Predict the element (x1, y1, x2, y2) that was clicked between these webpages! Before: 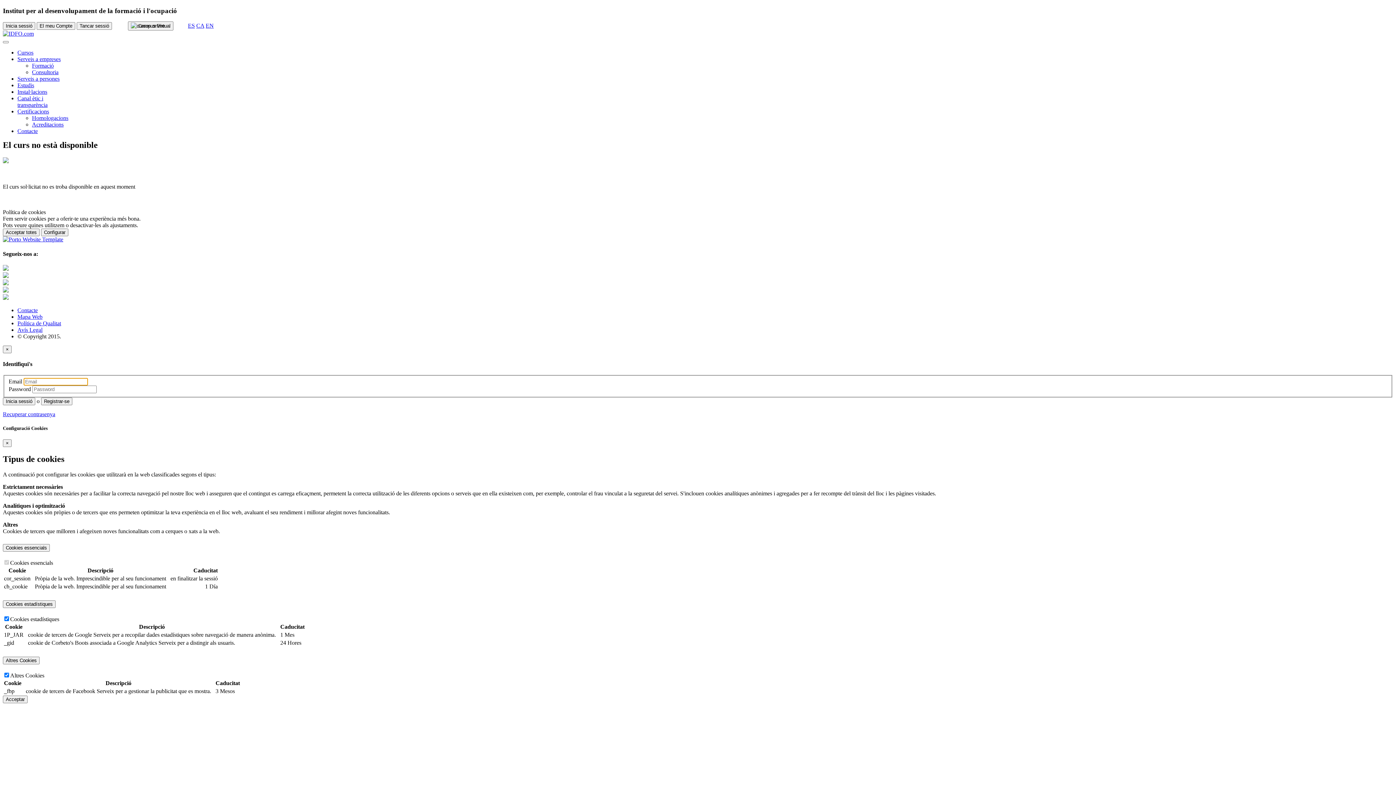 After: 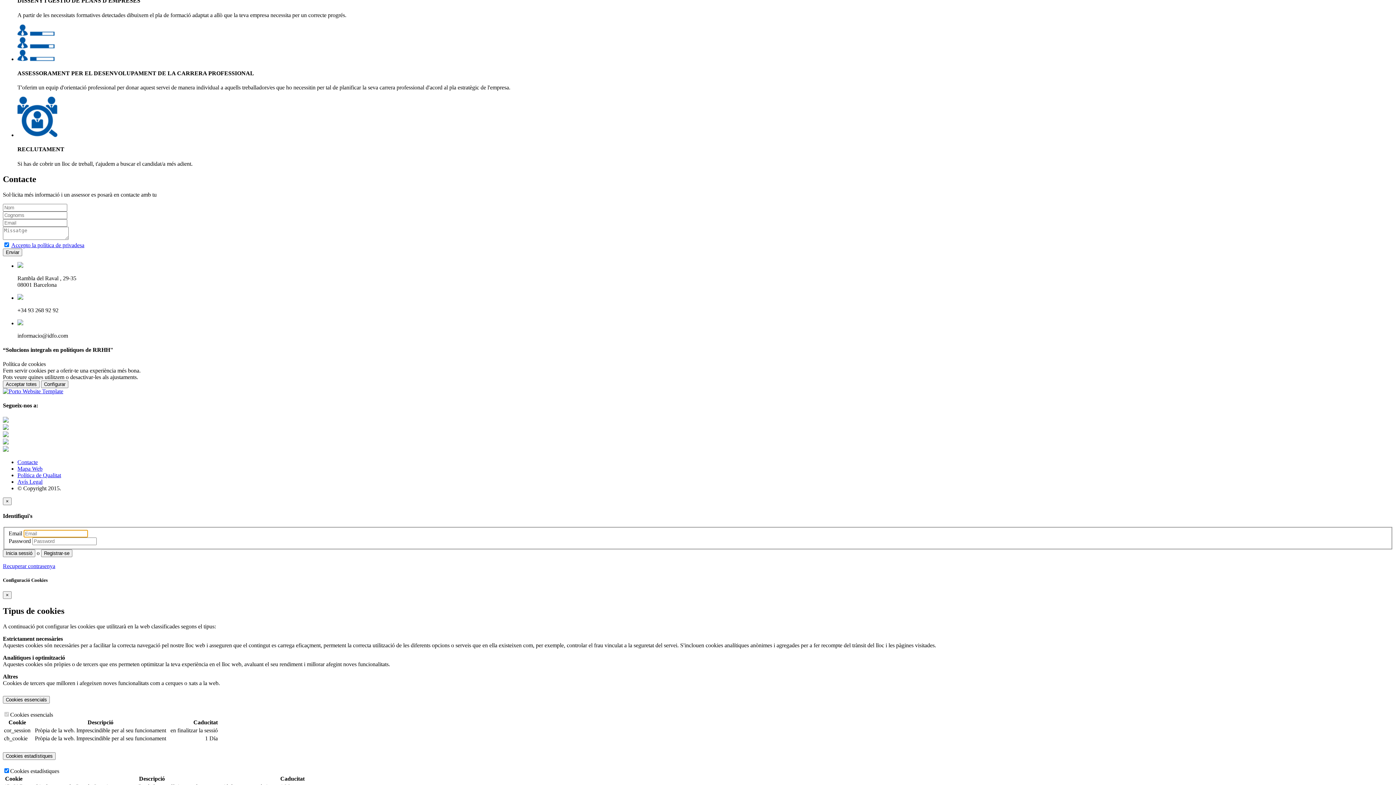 Action: label: Consultoria bbox: (32, 69, 58, 75)